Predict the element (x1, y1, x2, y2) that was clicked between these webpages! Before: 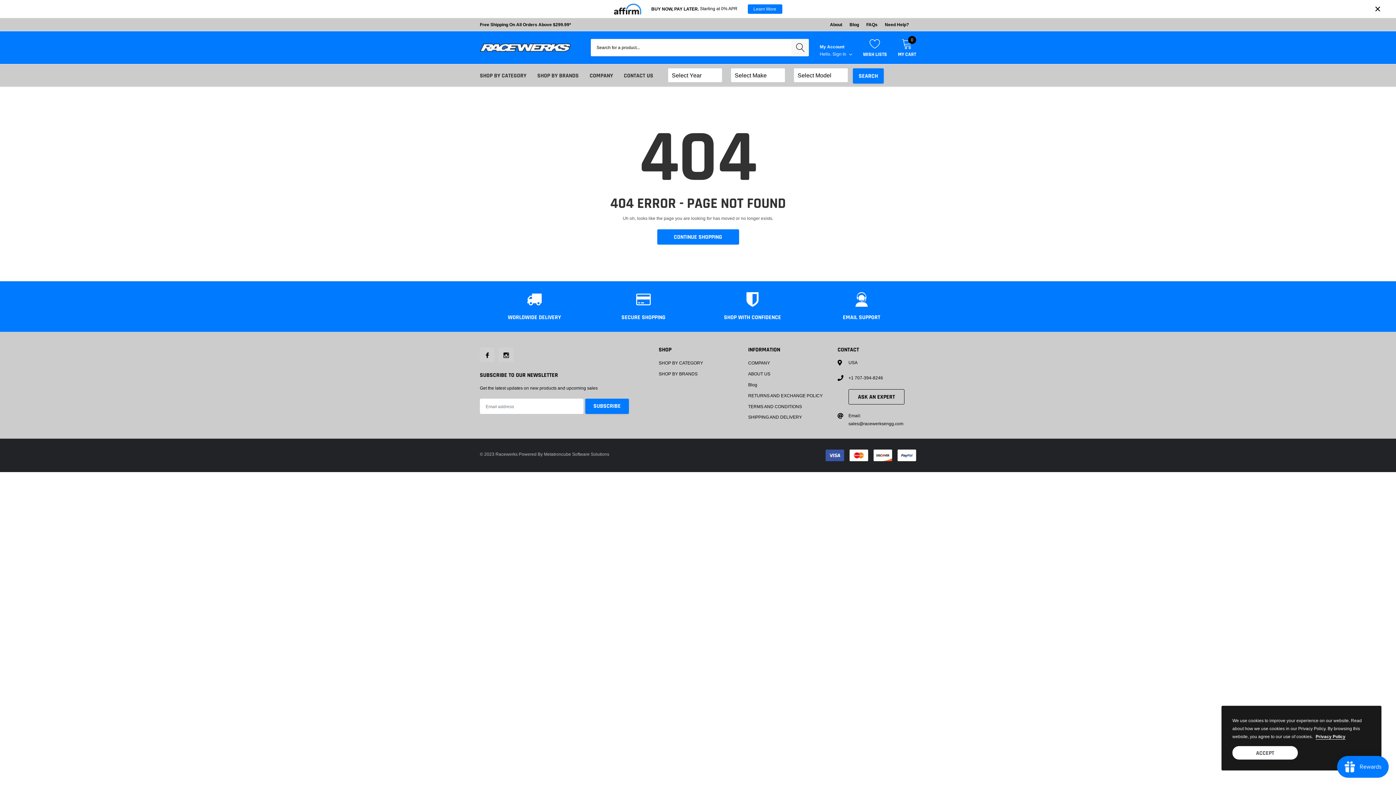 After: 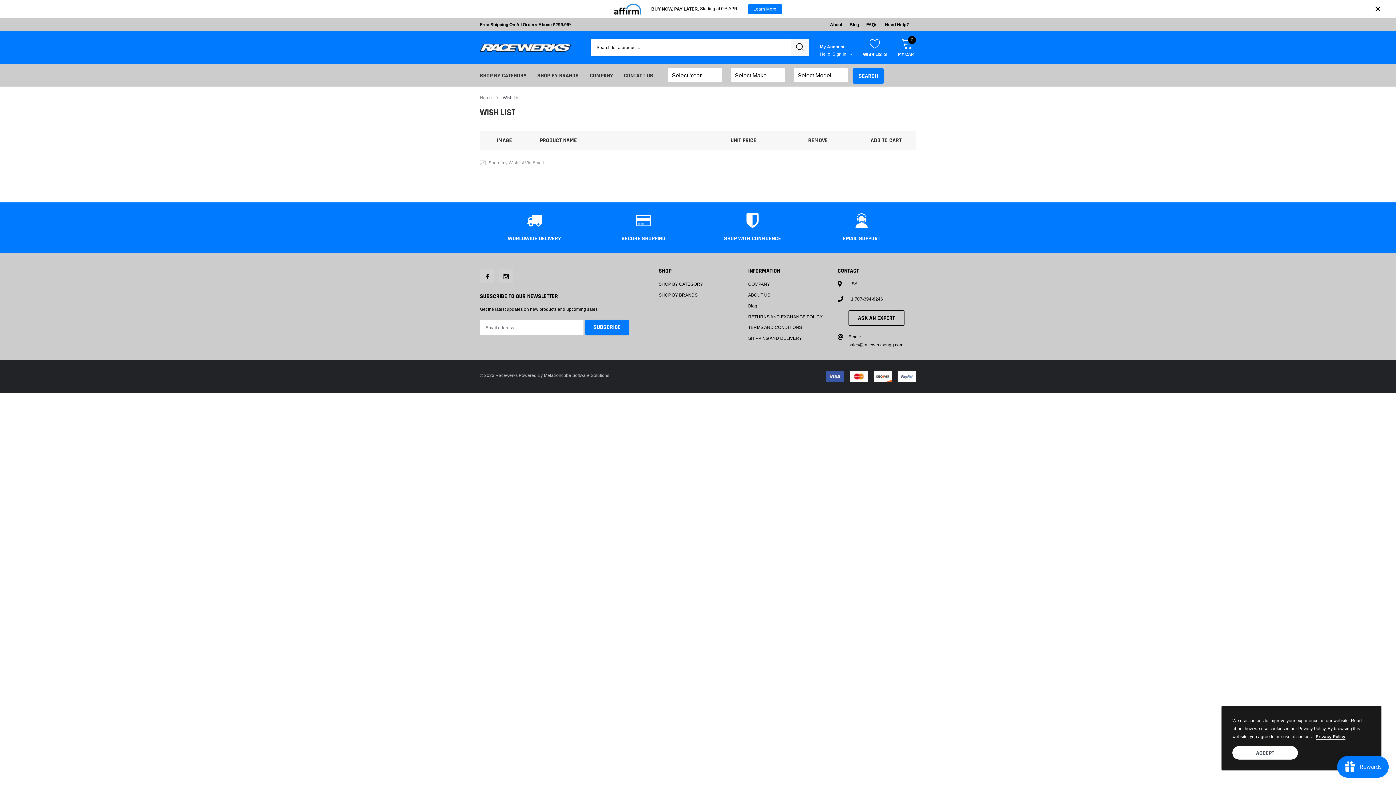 Action: bbox: (863, 38, 887, 57) label: link